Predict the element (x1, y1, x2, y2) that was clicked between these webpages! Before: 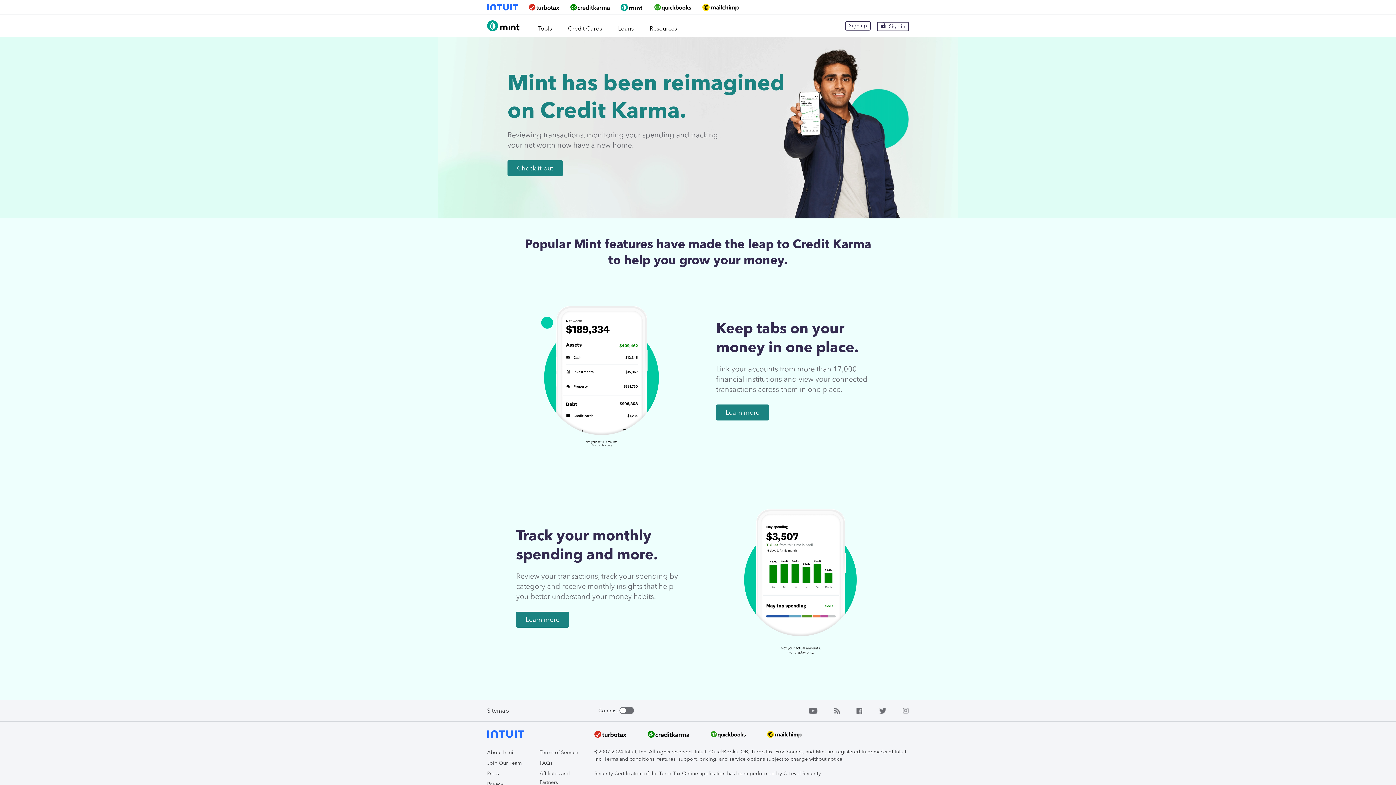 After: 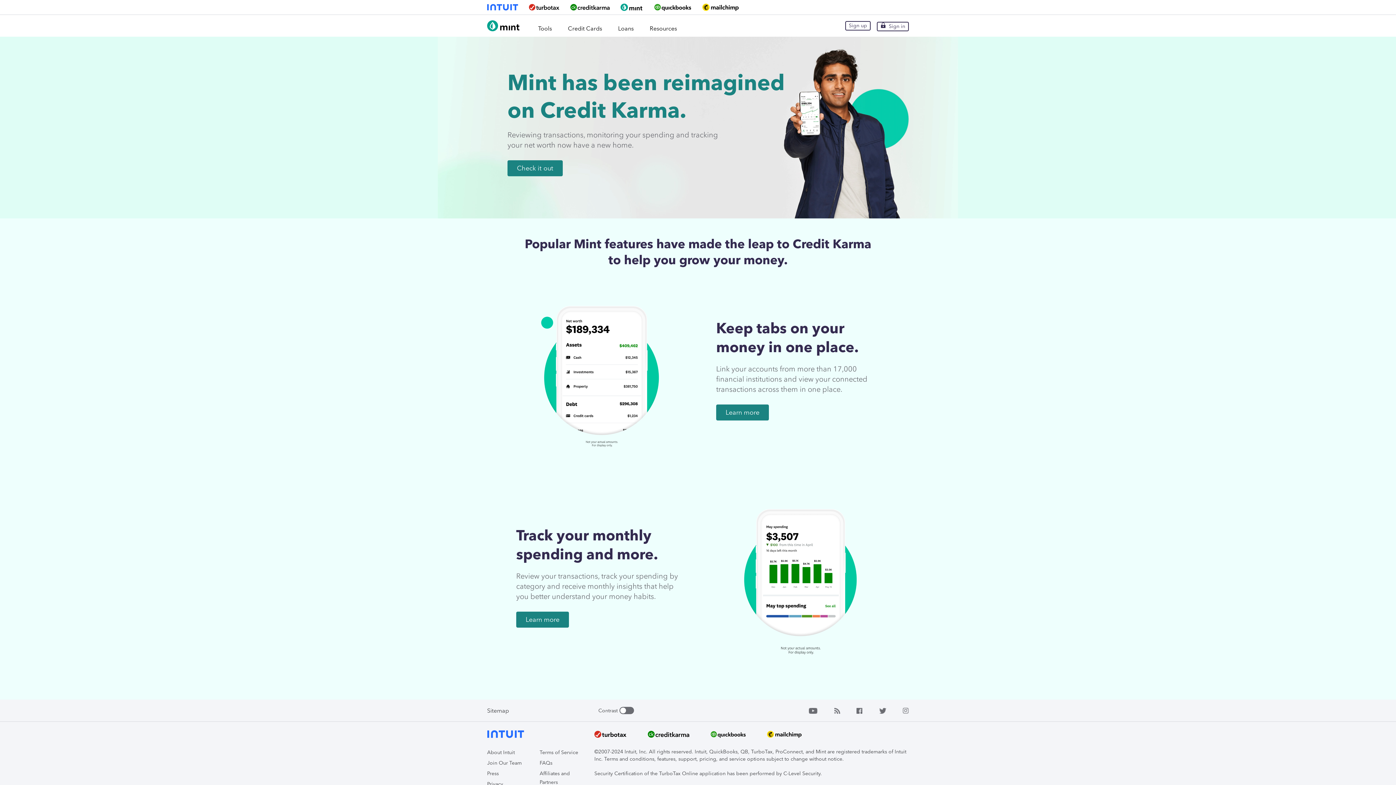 Action: bbox: (648, 729, 689, 741)